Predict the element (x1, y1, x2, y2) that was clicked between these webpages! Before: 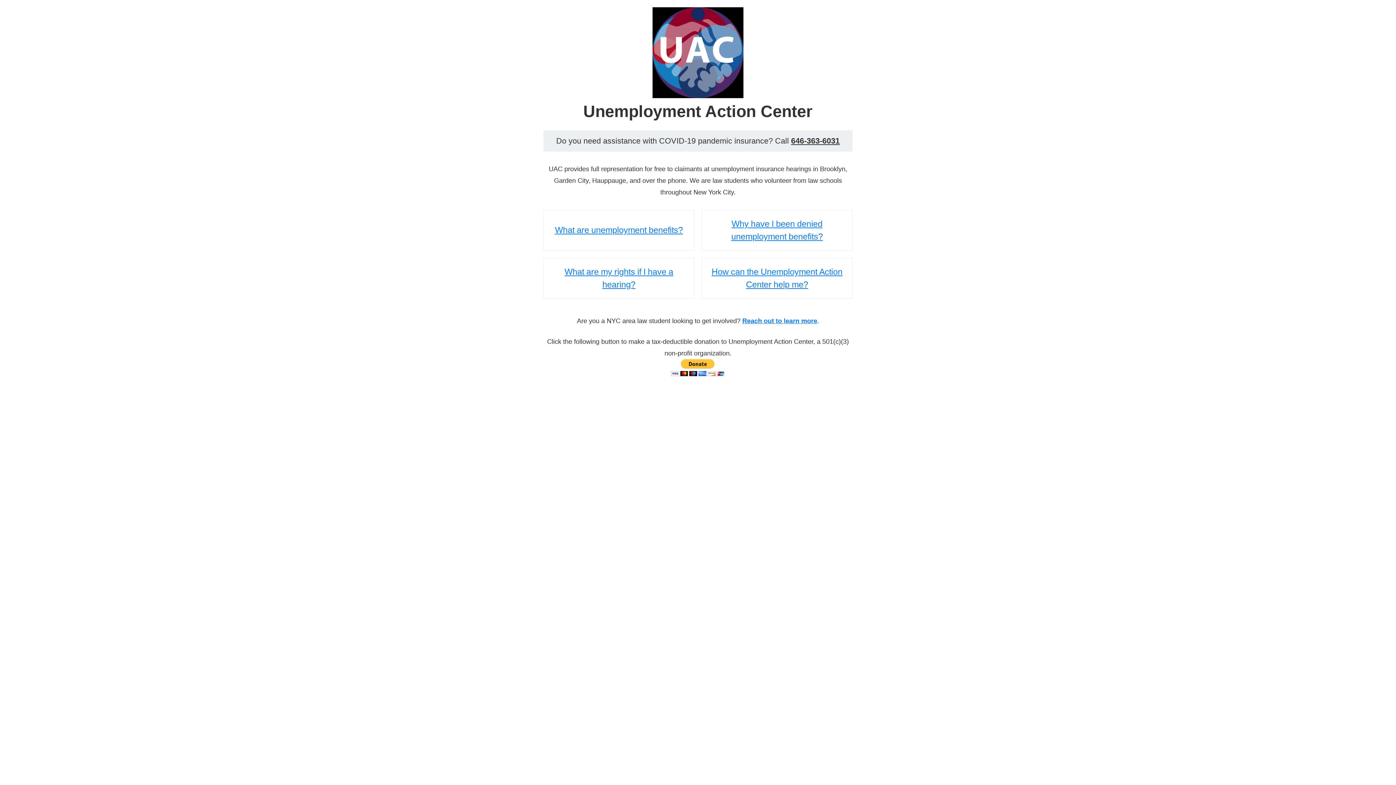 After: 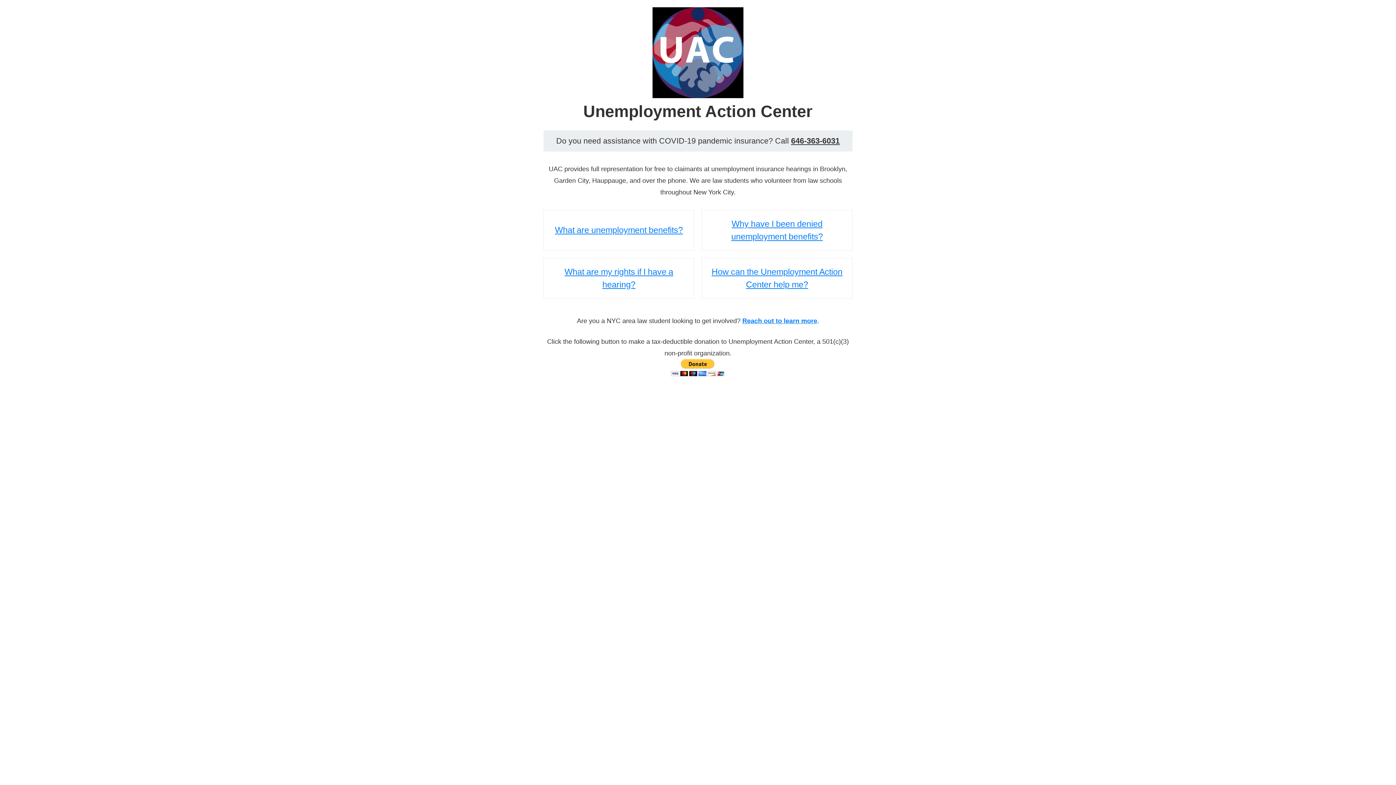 Action: bbox: (742, 317, 817, 324) label: Reach out to learn more